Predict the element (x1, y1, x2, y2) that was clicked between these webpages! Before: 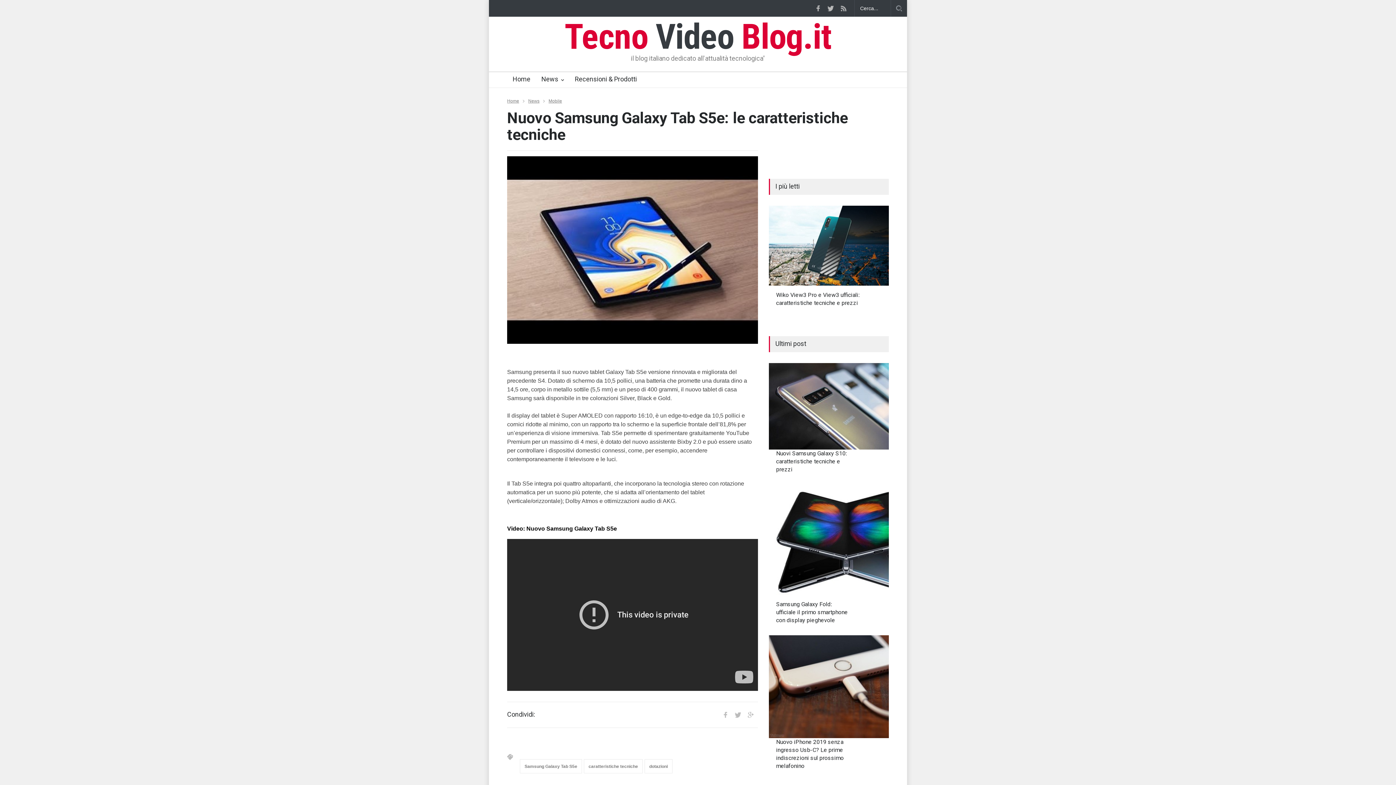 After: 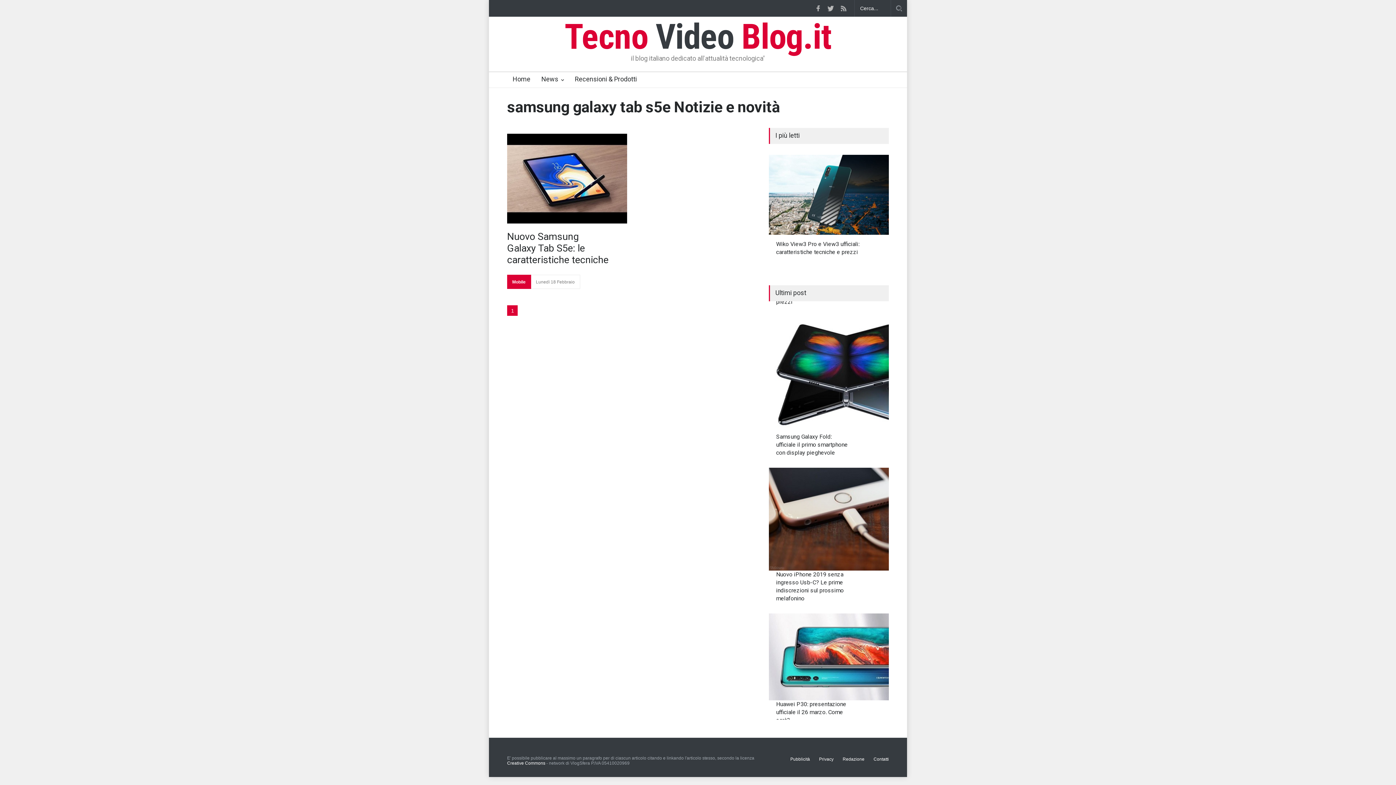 Action: bbox: (520, 759, 582, 773) label: Samsung Galaxy Tab S5e